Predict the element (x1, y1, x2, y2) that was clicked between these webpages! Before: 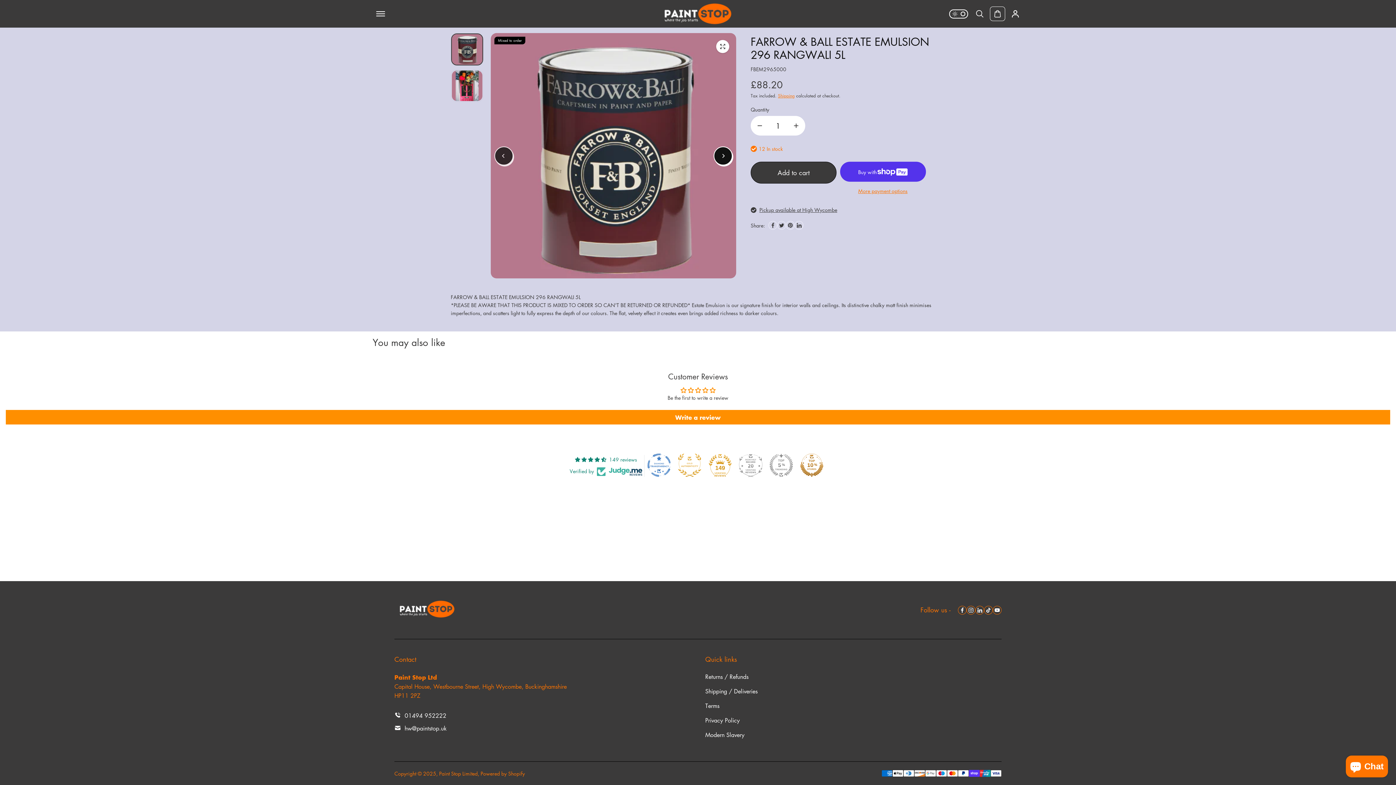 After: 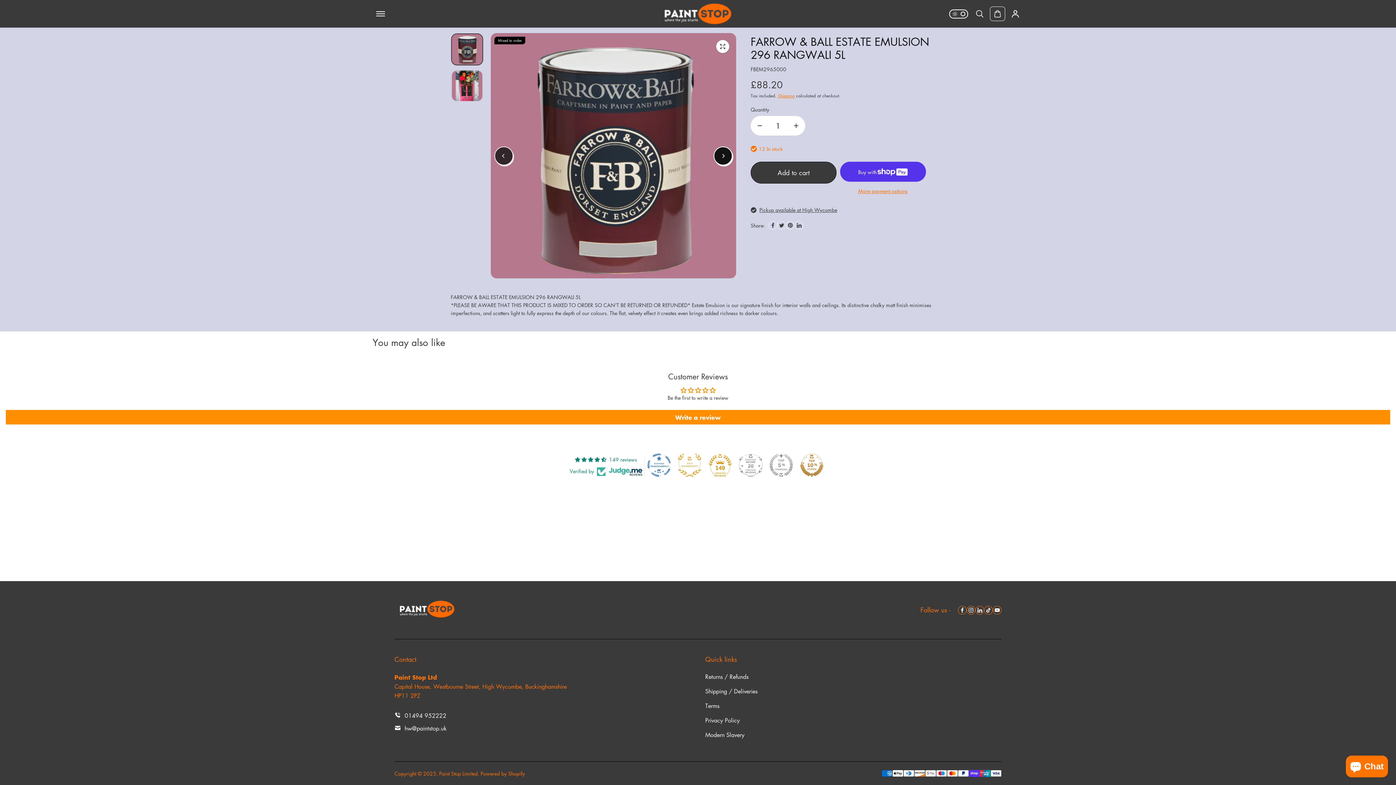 Action: bbox: (750, 116, 769, 135)